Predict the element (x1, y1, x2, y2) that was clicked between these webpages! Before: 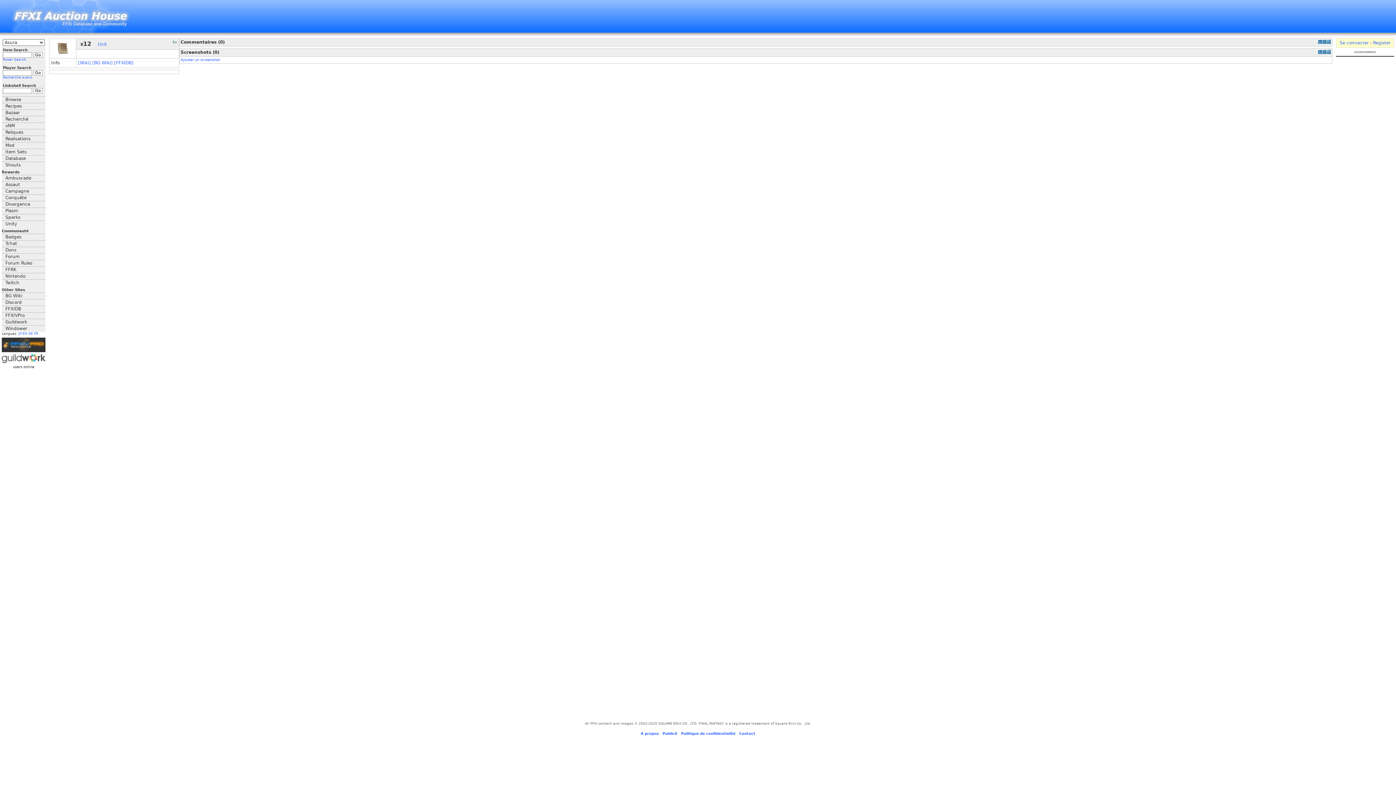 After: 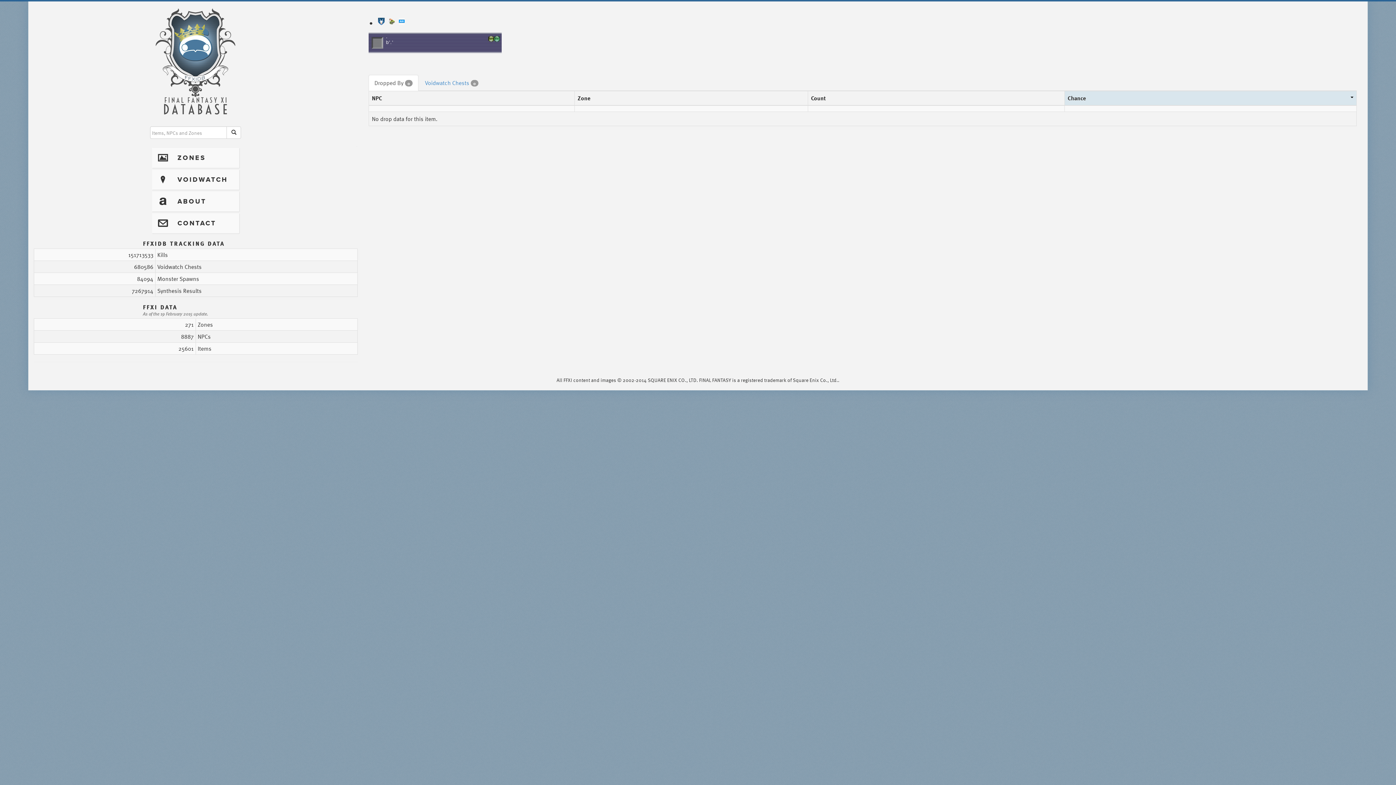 Action: label: [FFXIDB] bbox: (114, 60, 133, 65)